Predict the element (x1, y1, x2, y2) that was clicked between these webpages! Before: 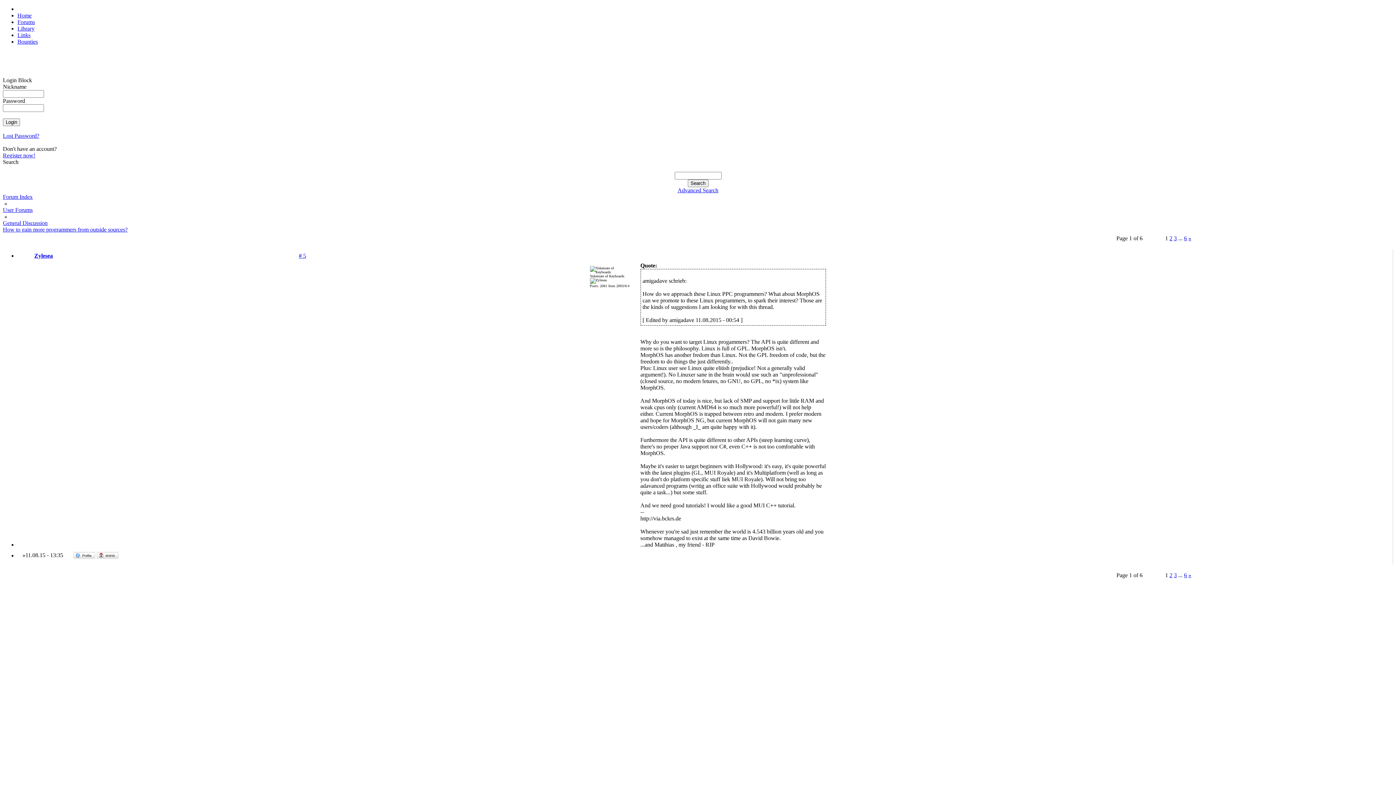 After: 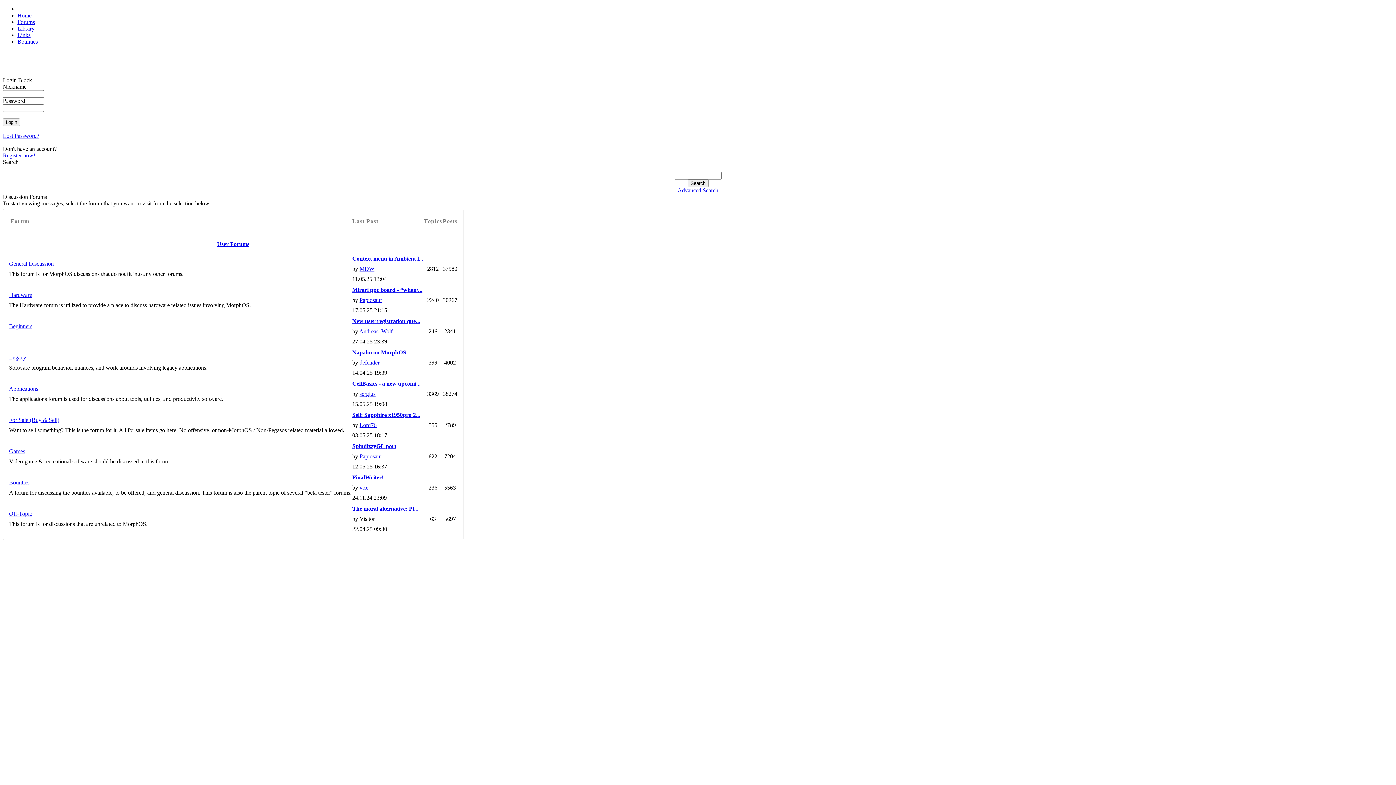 Action: bbox: (2, 206, 32, 213) label: User Forums